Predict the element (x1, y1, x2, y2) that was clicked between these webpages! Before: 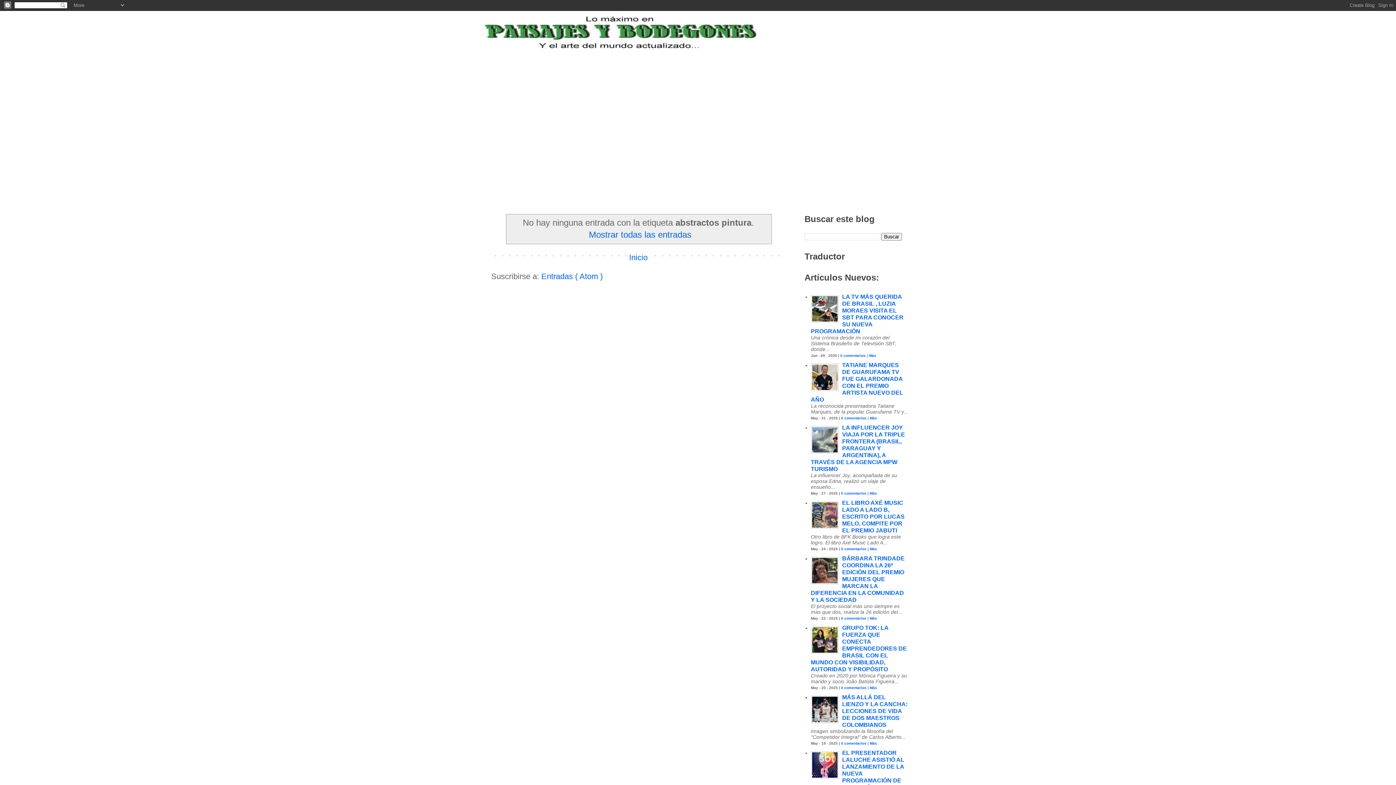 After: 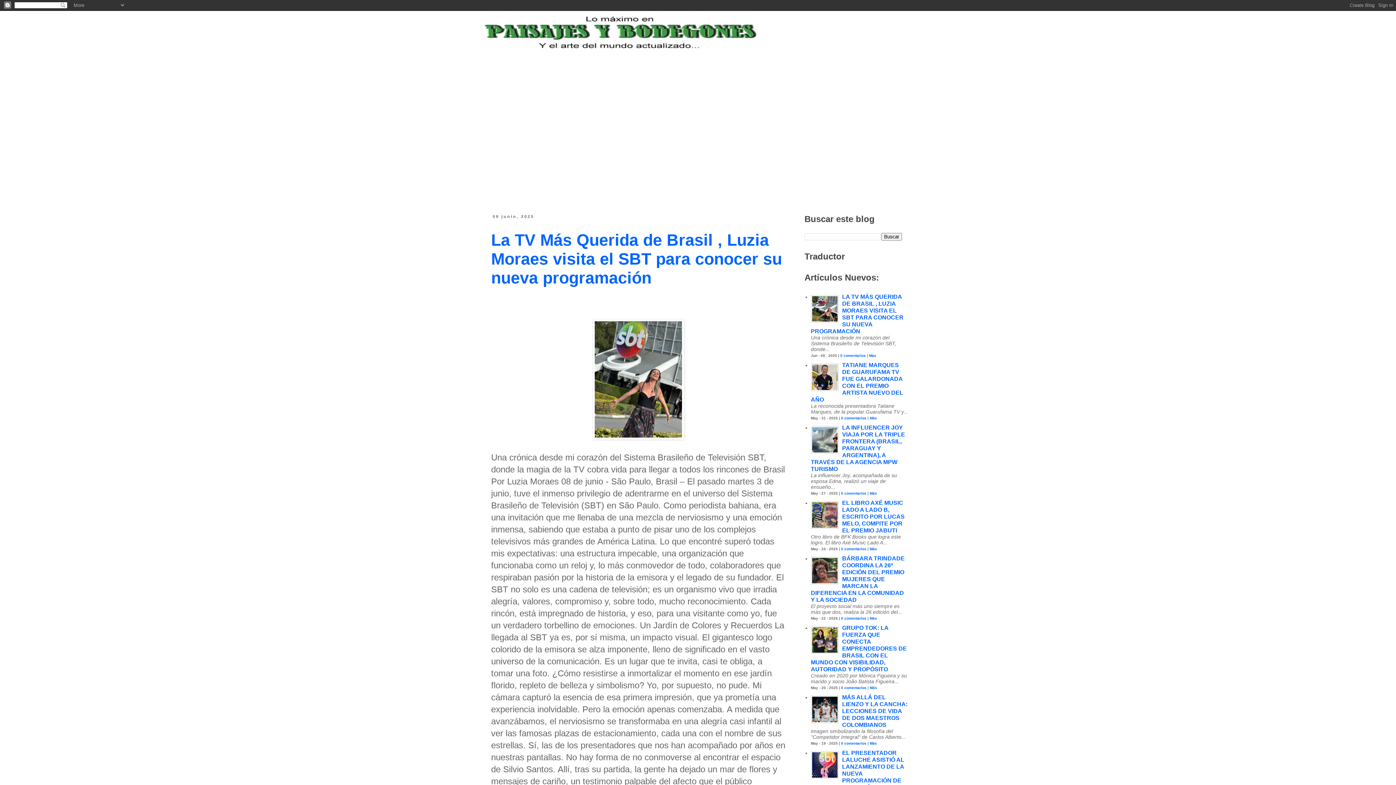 Action: bbox: (627, 251, 649, 263) label: Inicio